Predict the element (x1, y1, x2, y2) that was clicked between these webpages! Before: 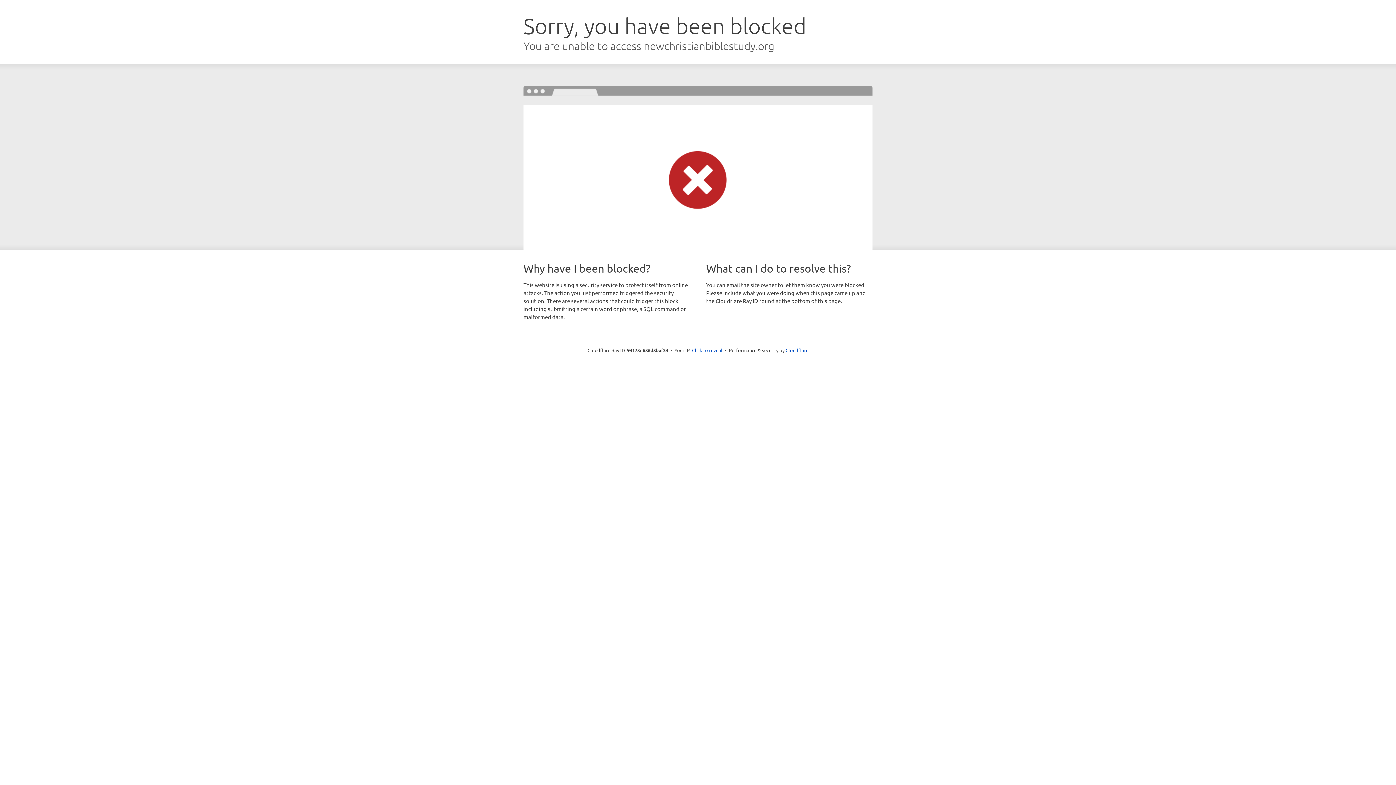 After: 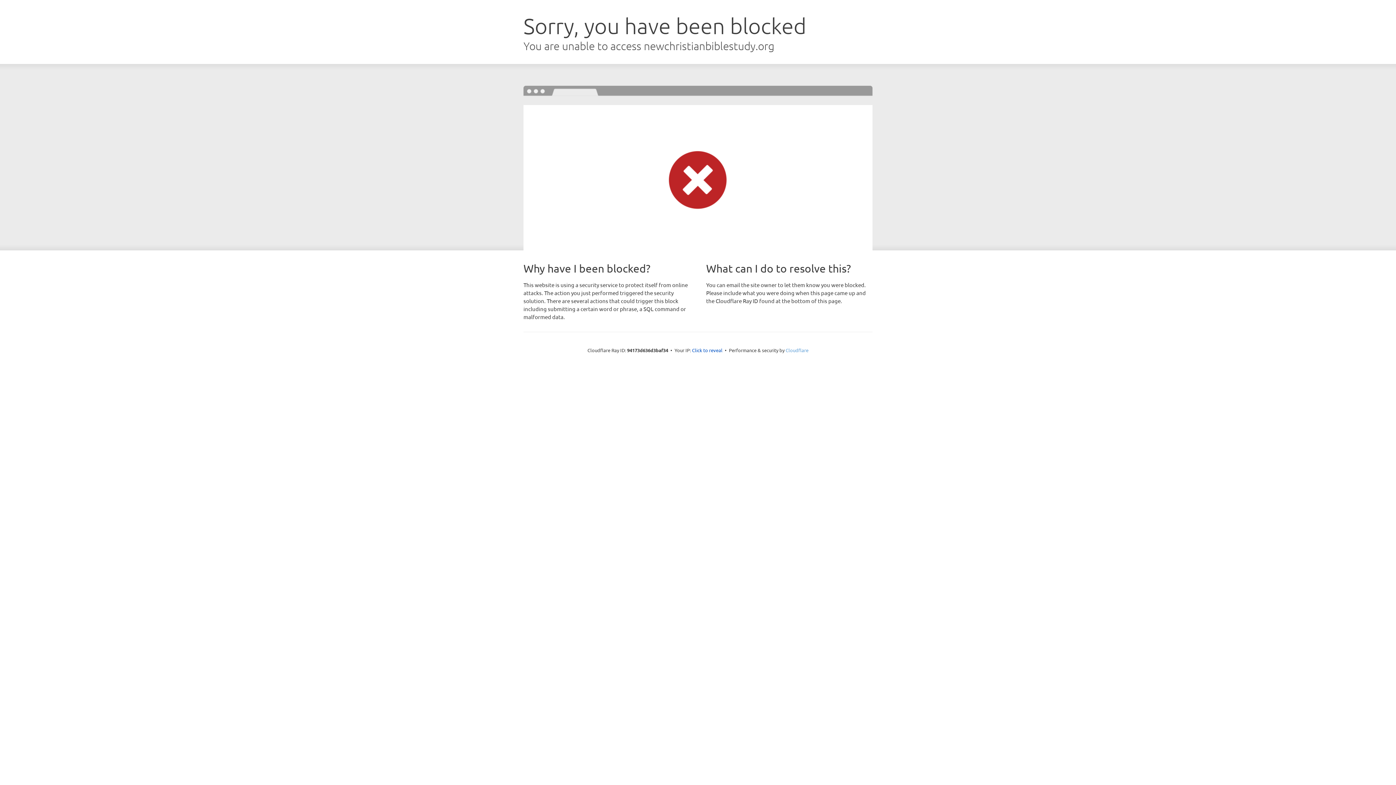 Action: label: Cloudflare bbox: (785, 347, 808, 353)